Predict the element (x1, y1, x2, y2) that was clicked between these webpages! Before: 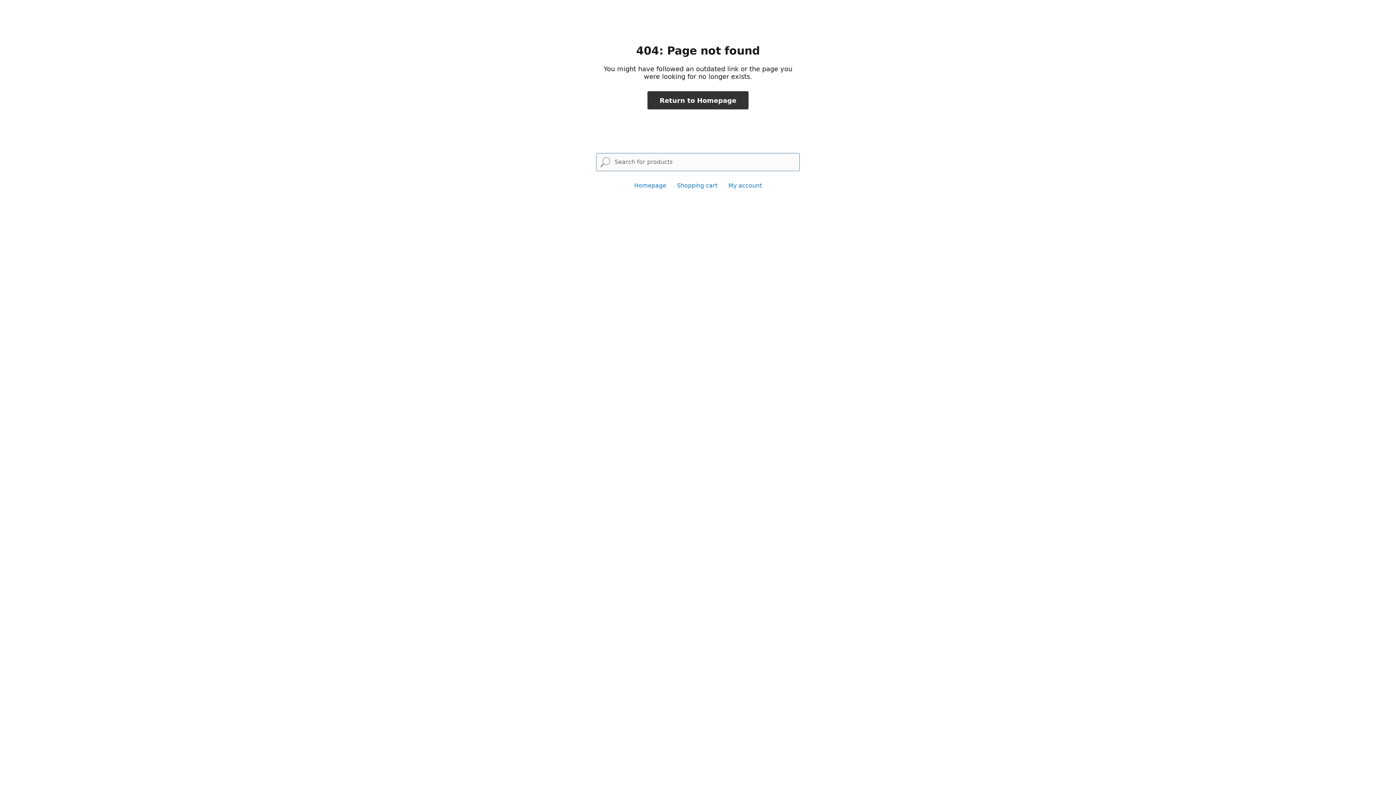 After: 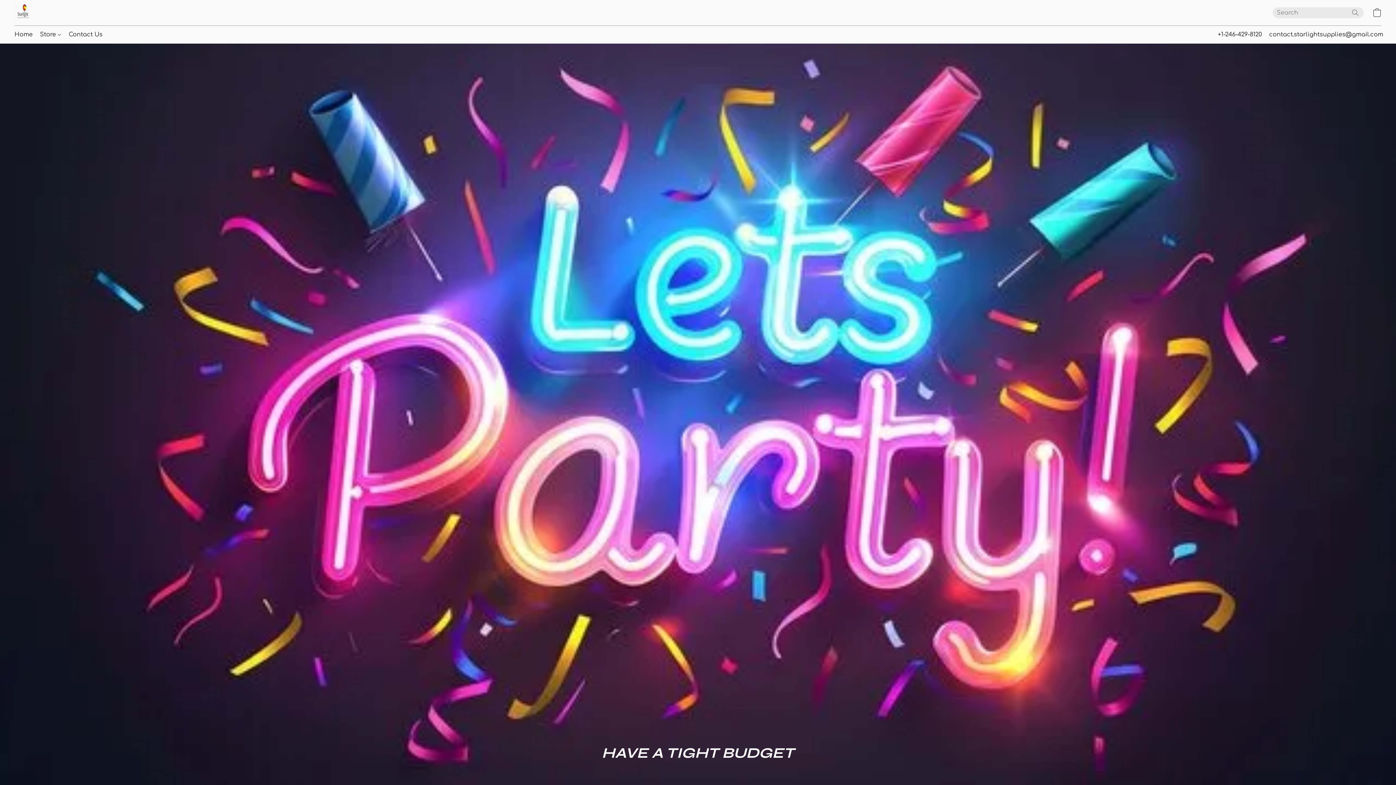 Action: bbox: (634, 182, 666, 189) label: Homepage